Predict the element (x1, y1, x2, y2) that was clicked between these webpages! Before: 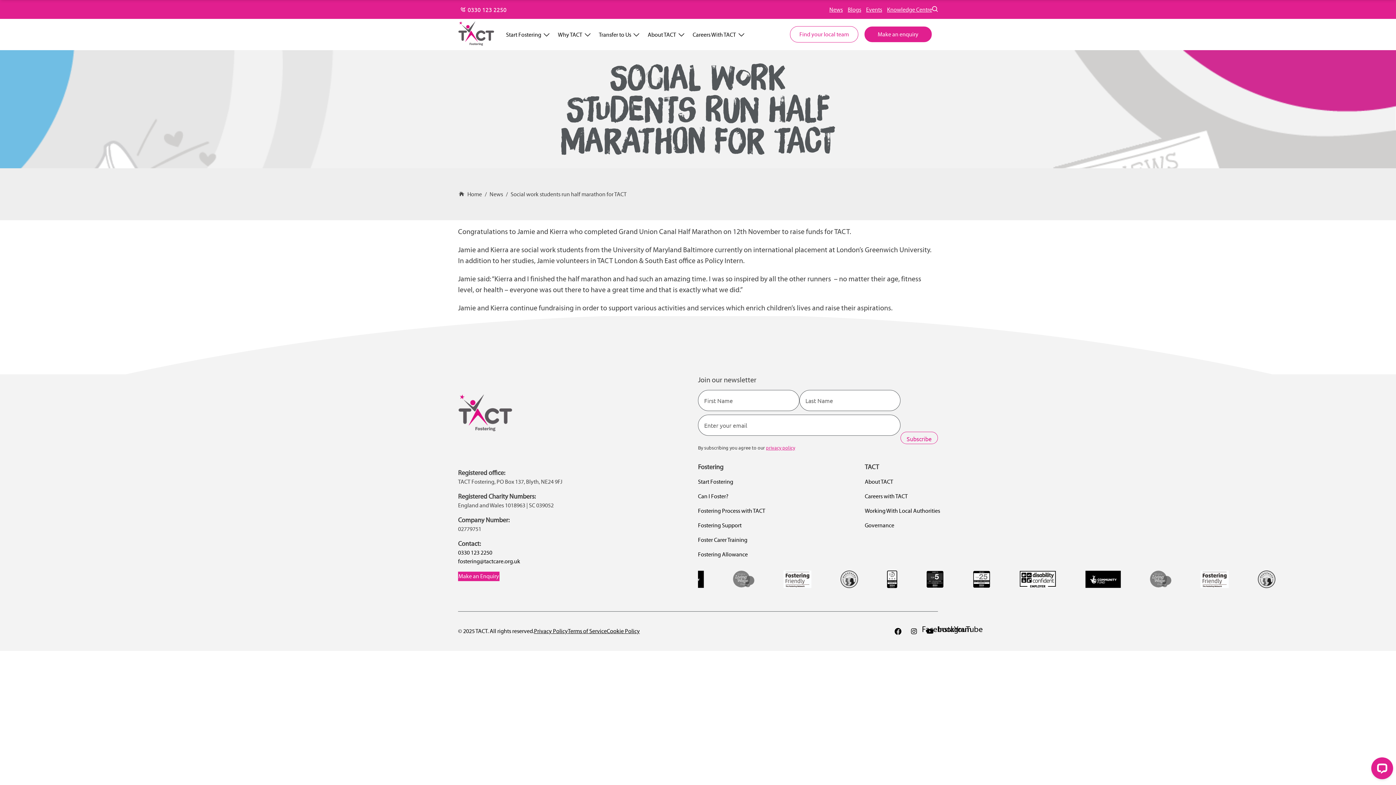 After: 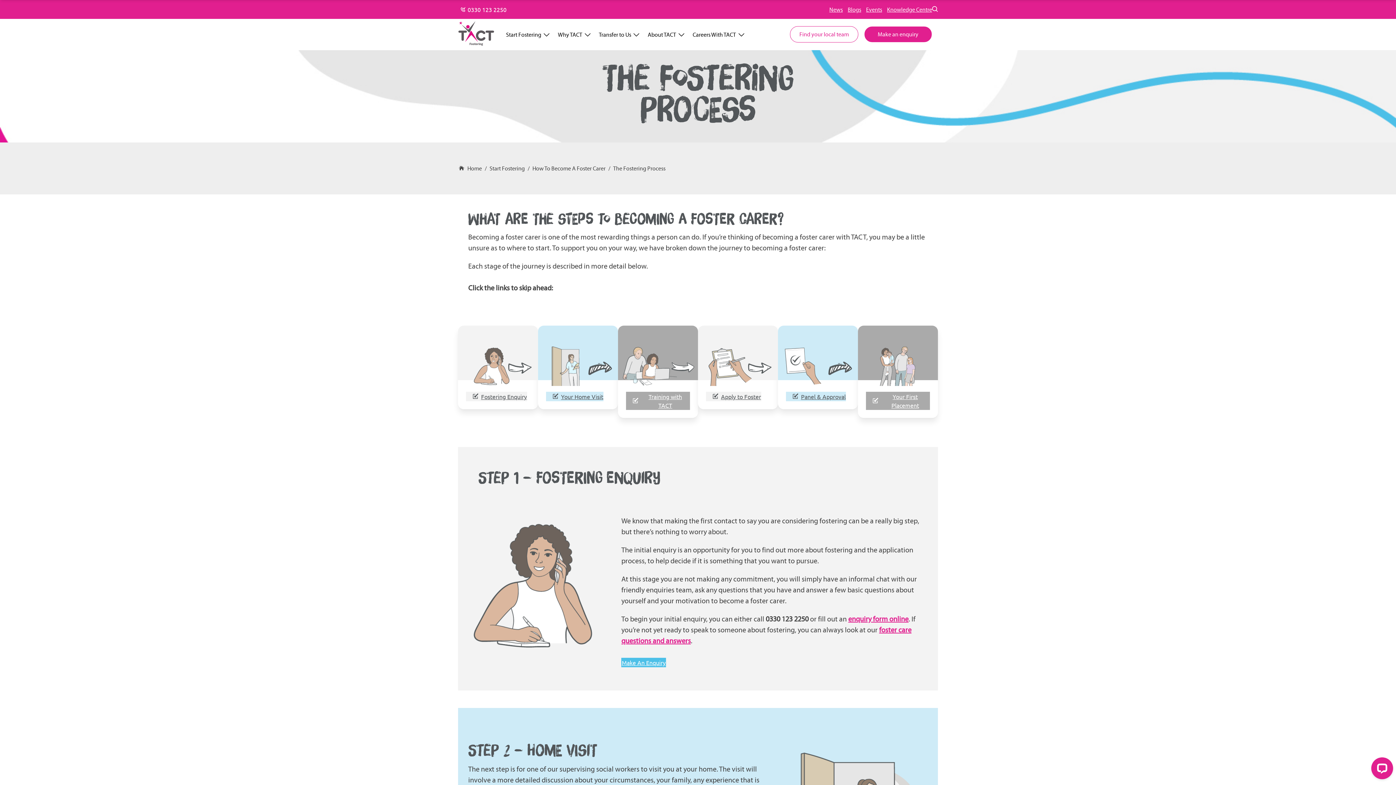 Action: label: Fostering Process with TACT bbox: (698, 507, 765, 514)